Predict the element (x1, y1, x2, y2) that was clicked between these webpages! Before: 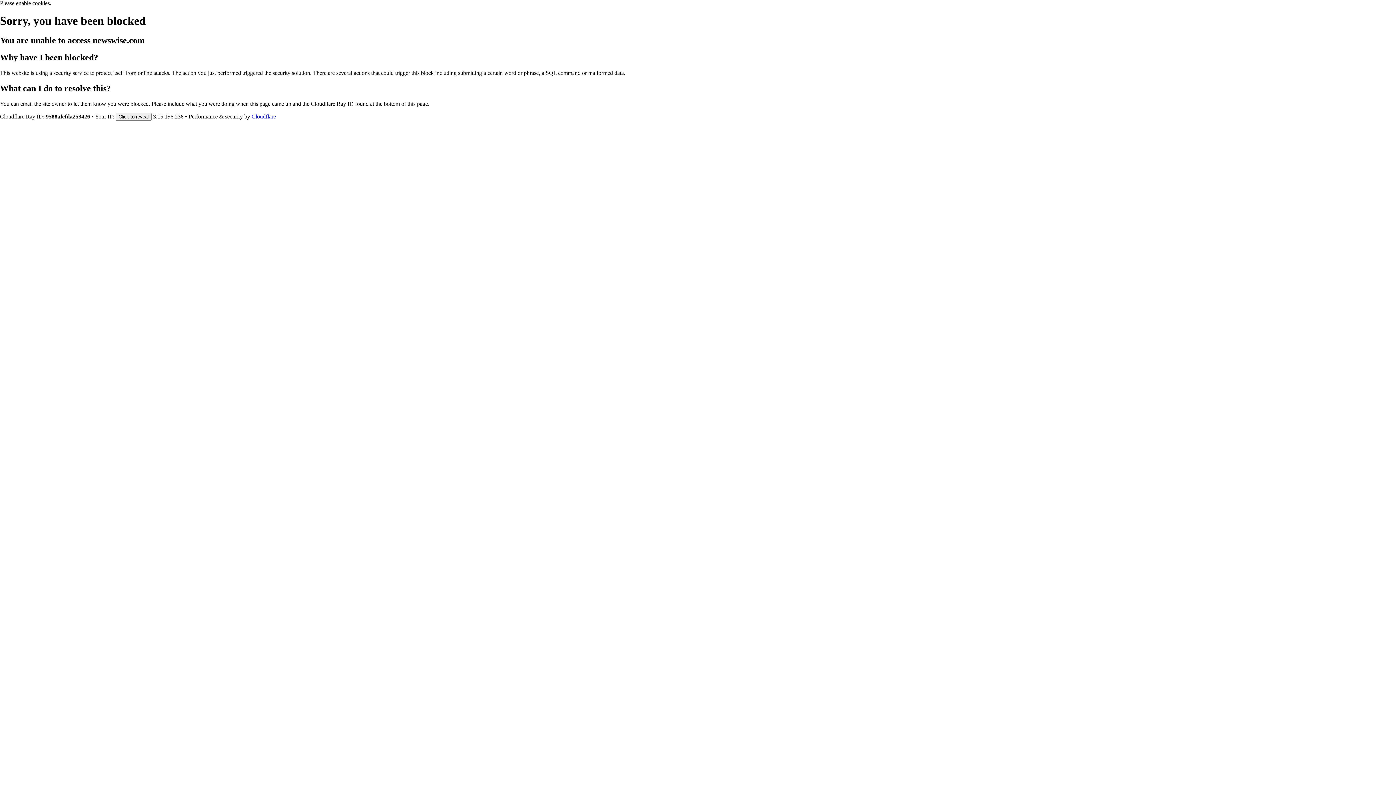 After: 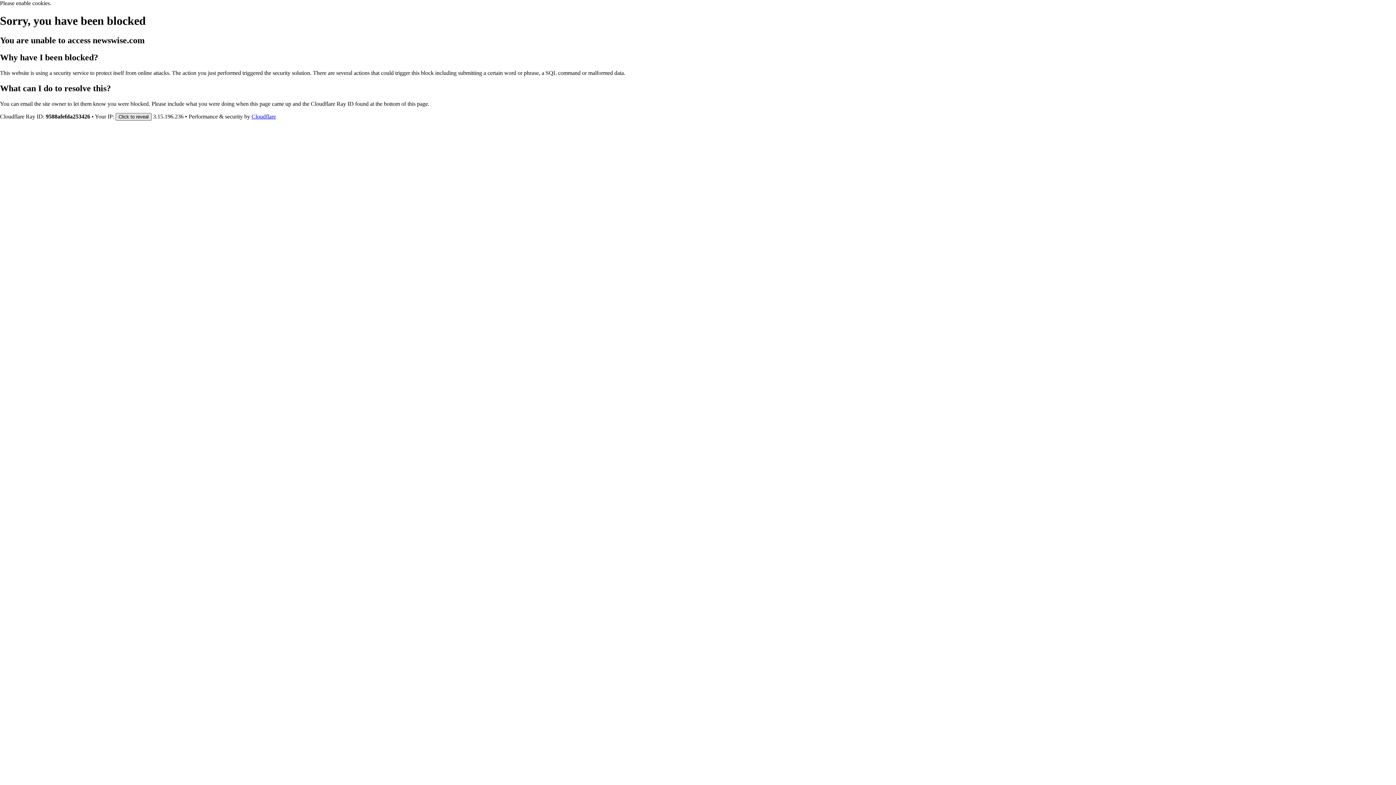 Action: bbox: (115, 112, 151, 120) label: Click to reveal